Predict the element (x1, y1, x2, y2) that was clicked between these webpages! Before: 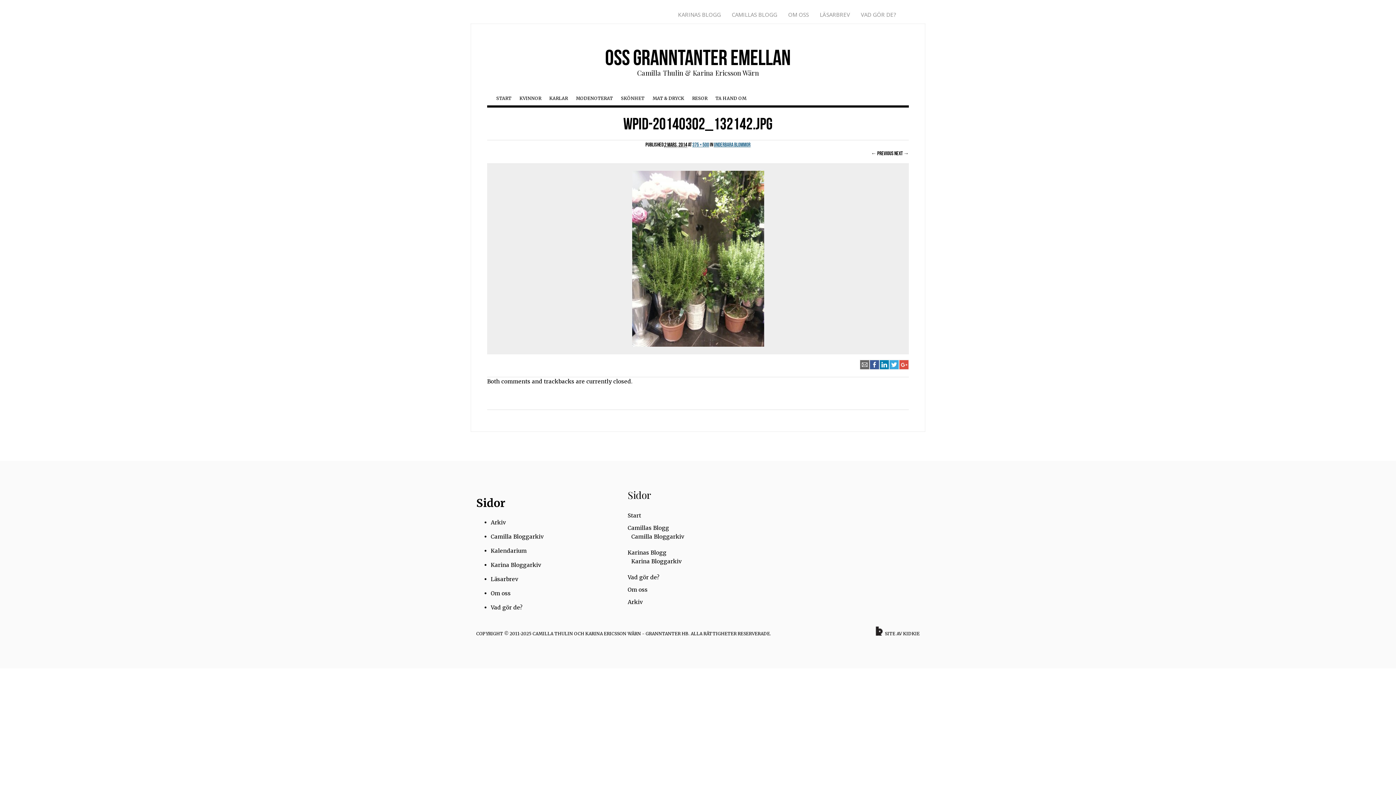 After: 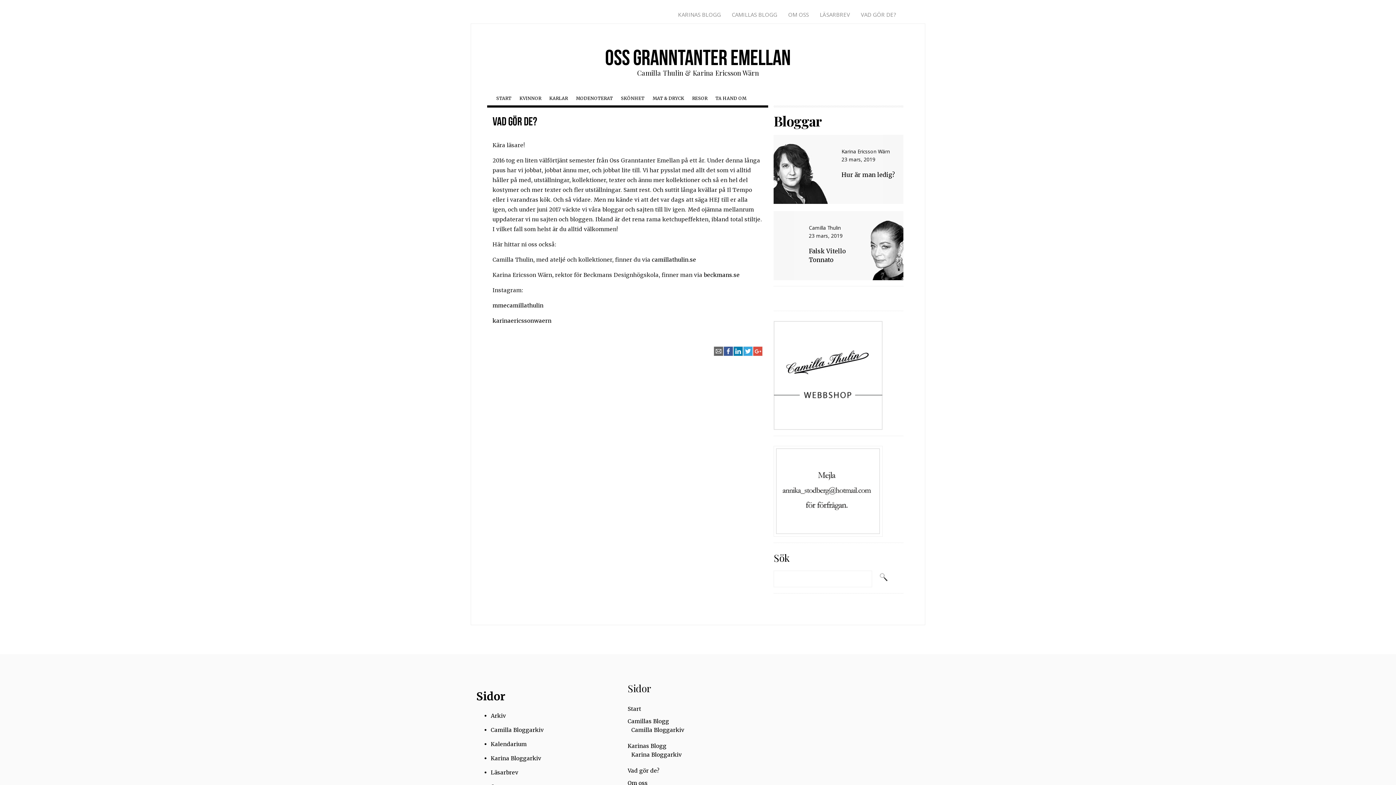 Action: bbox: (855, 9, 901, 20) label: VAD GÖR DE?